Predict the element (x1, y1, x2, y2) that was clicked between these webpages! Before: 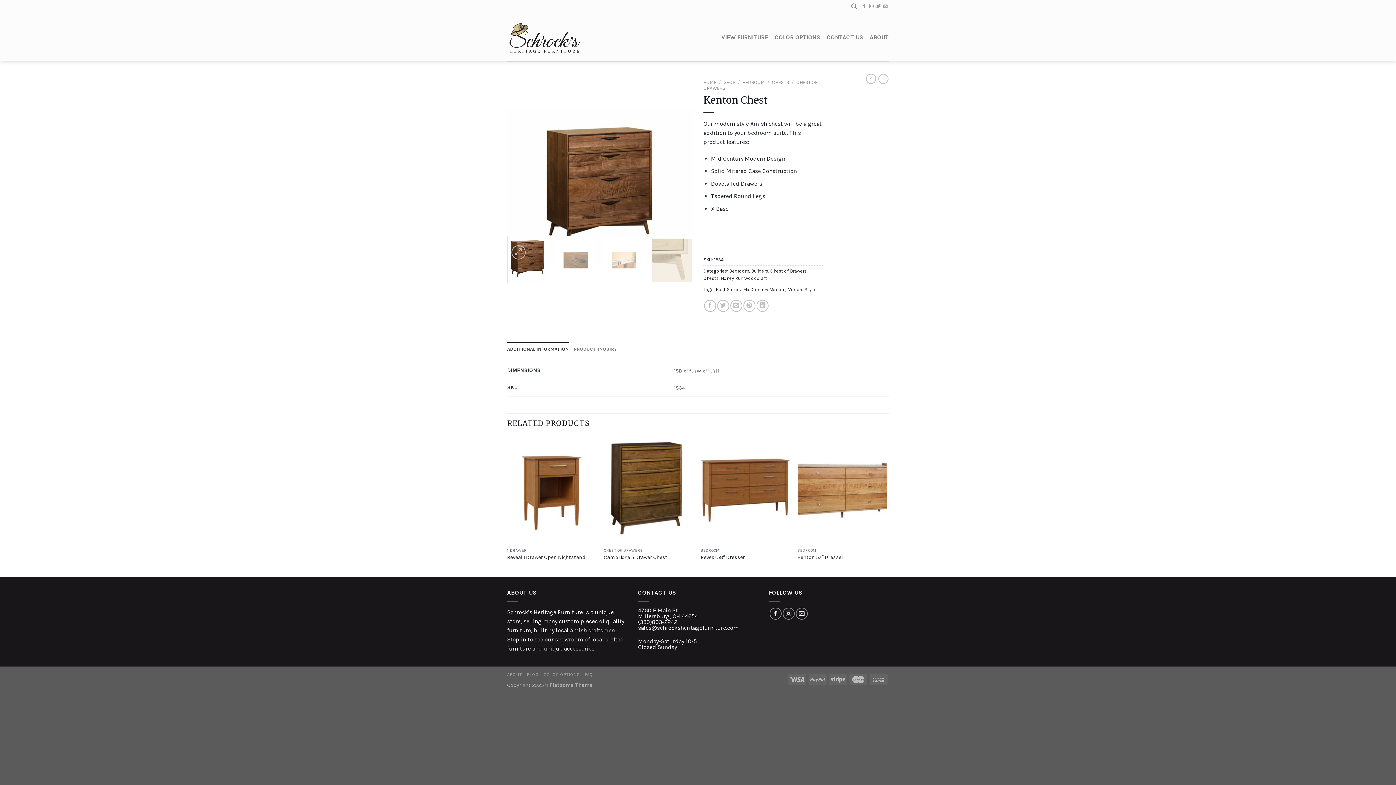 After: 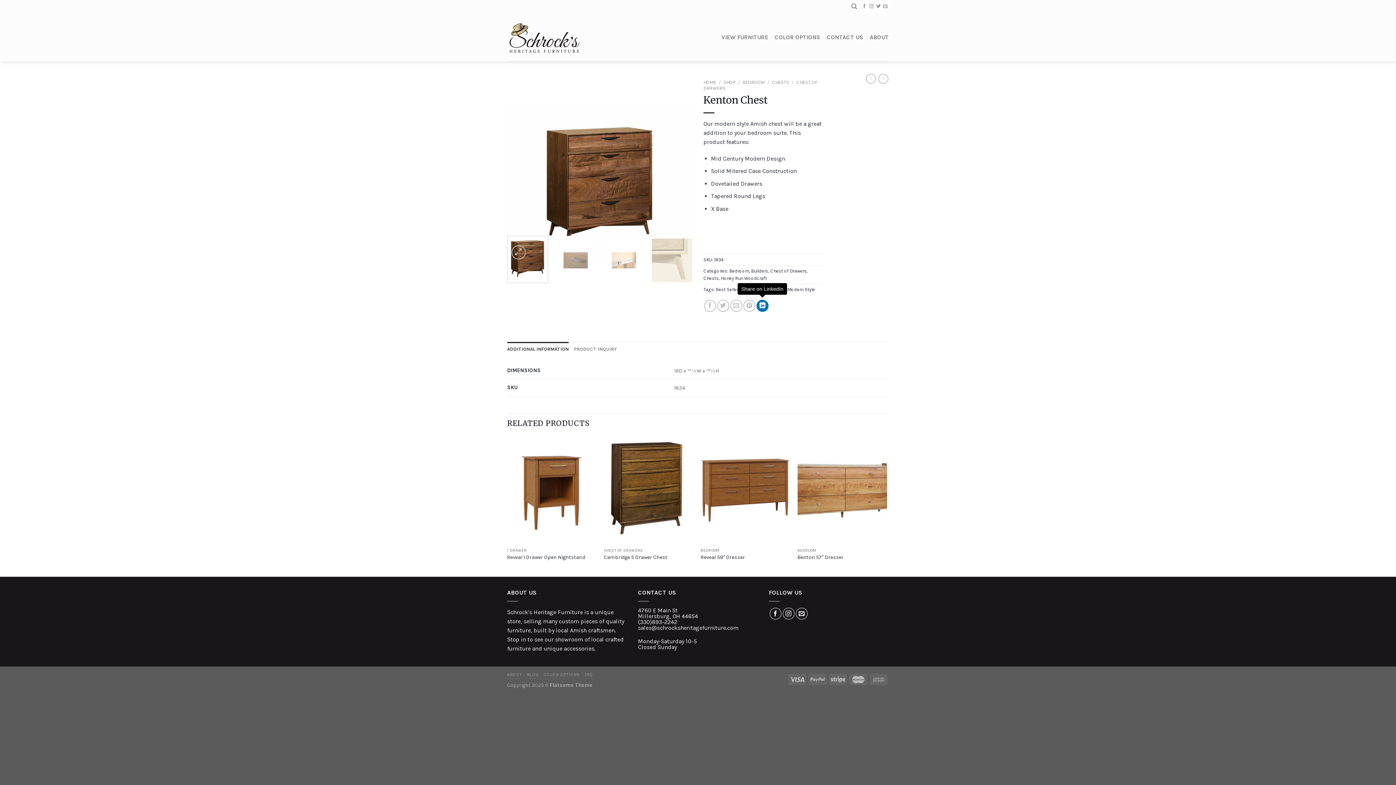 Action: bbox: (756, 300, 768, 312) label: Share on LinkedIn